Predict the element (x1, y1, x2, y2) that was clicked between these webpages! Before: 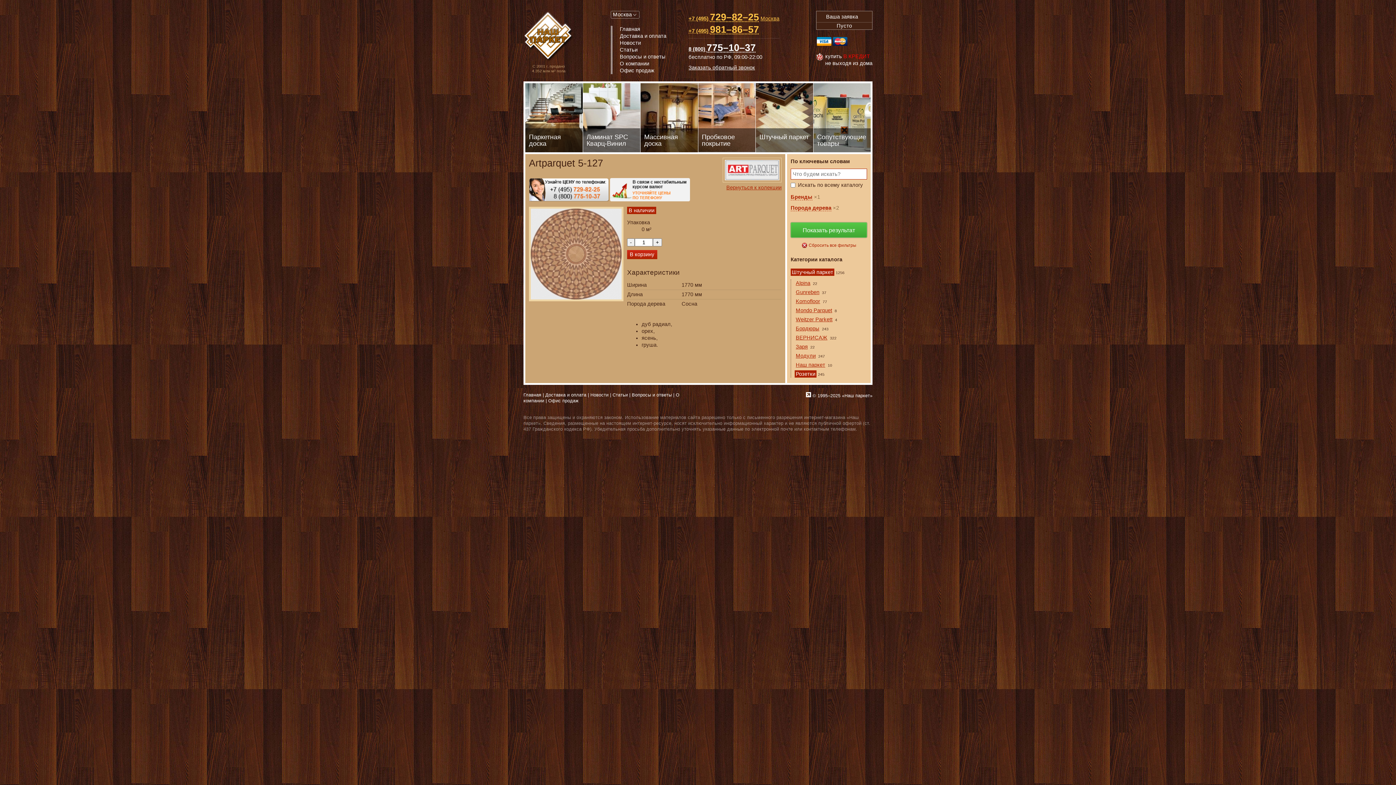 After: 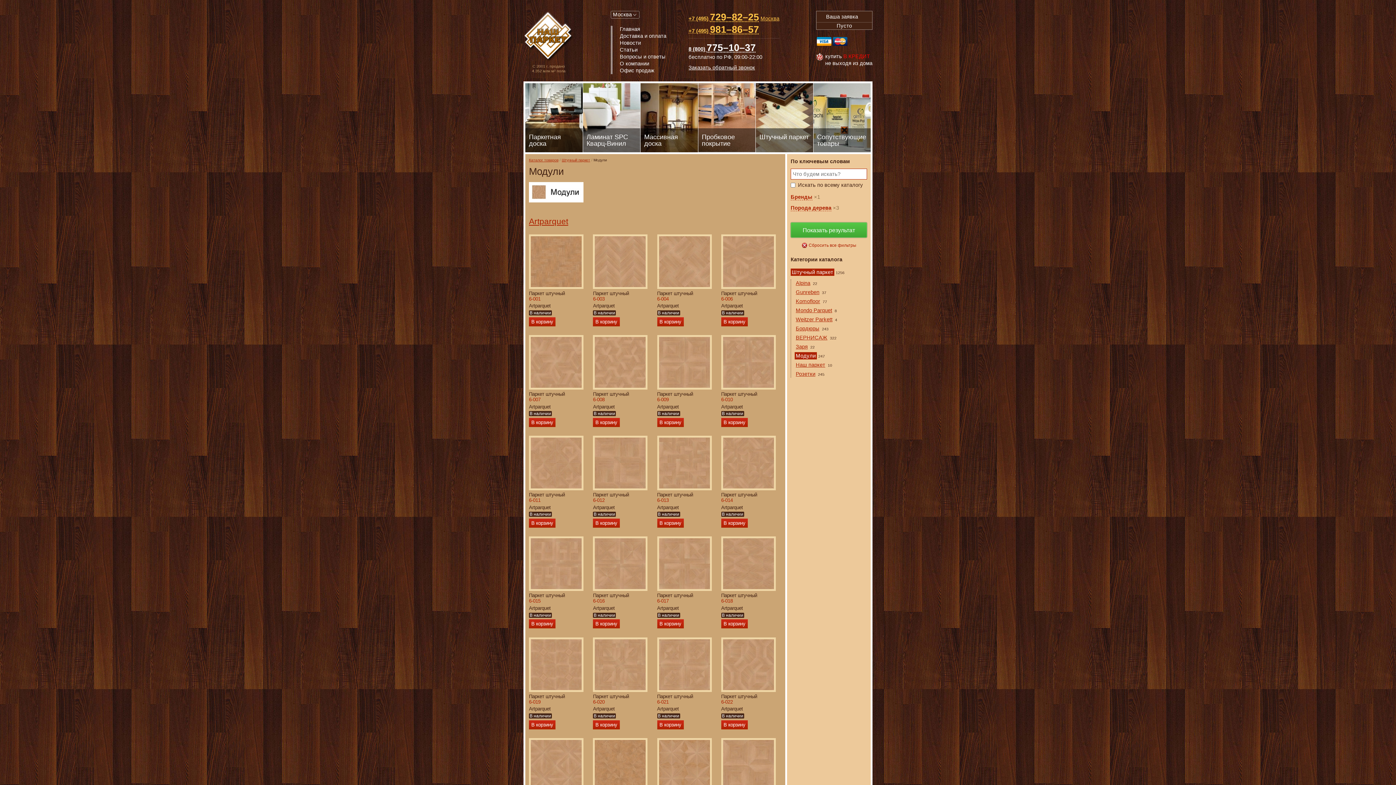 Action: bbox: (794, 353, 825, 358) label: Модули 247